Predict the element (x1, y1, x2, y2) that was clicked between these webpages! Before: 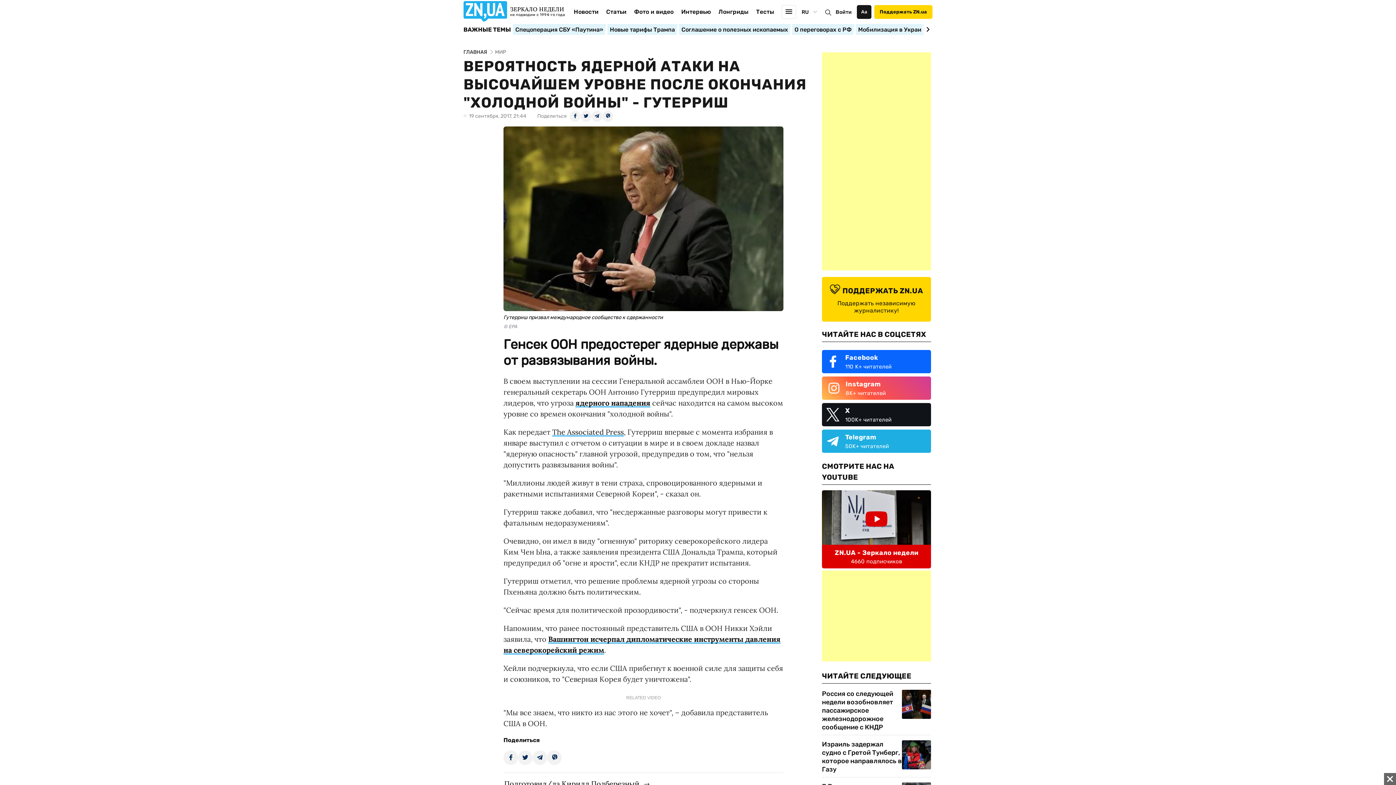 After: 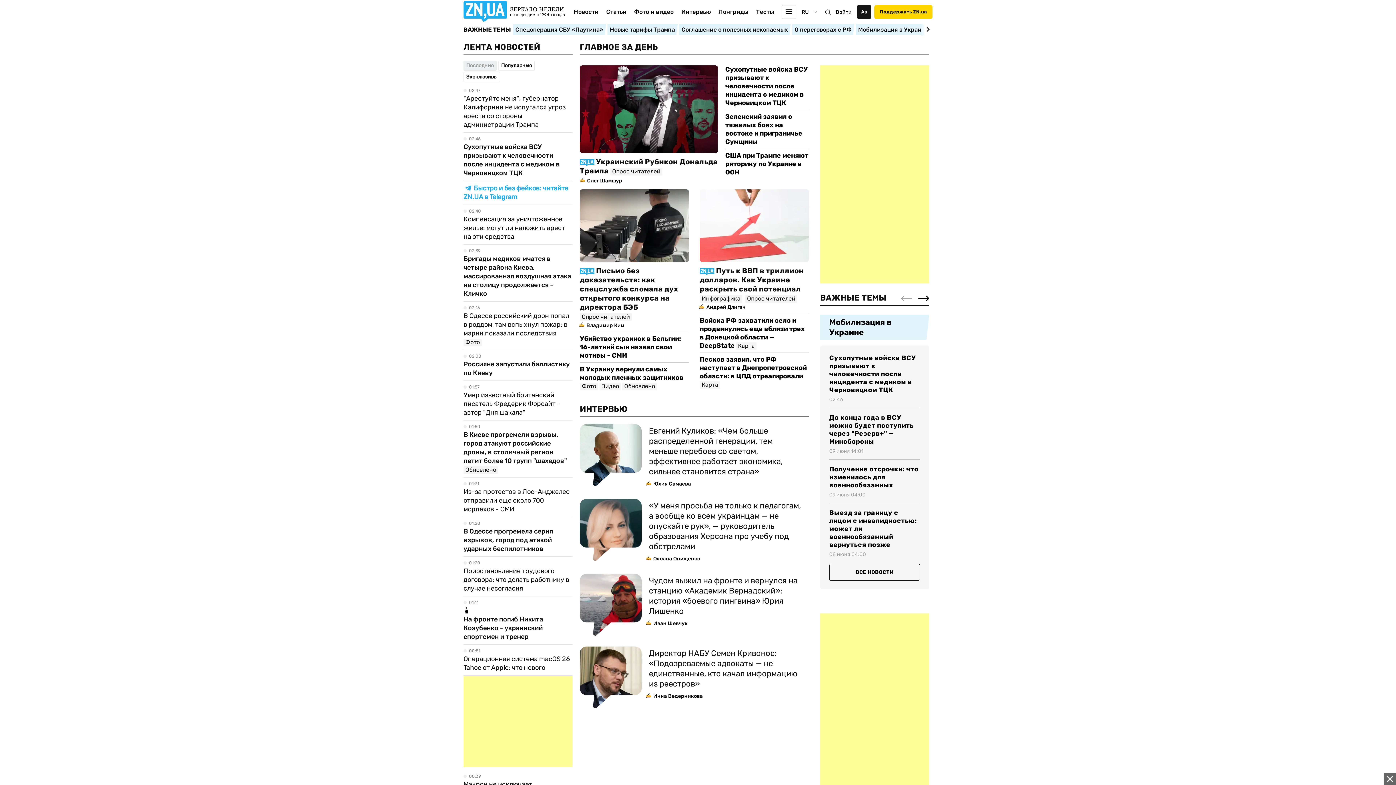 Action: label: ГЛАВНАЯ bbox: (463, 49, 487, 55)